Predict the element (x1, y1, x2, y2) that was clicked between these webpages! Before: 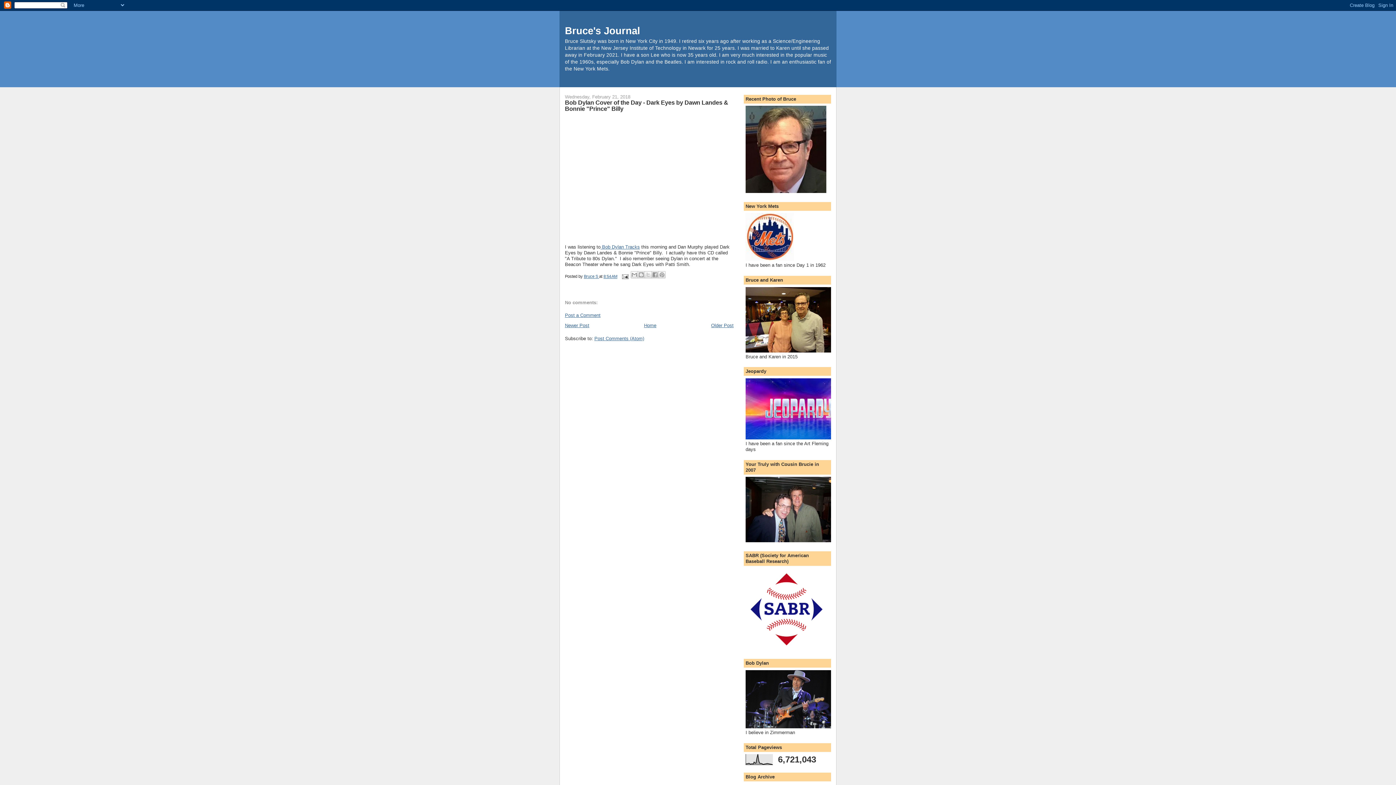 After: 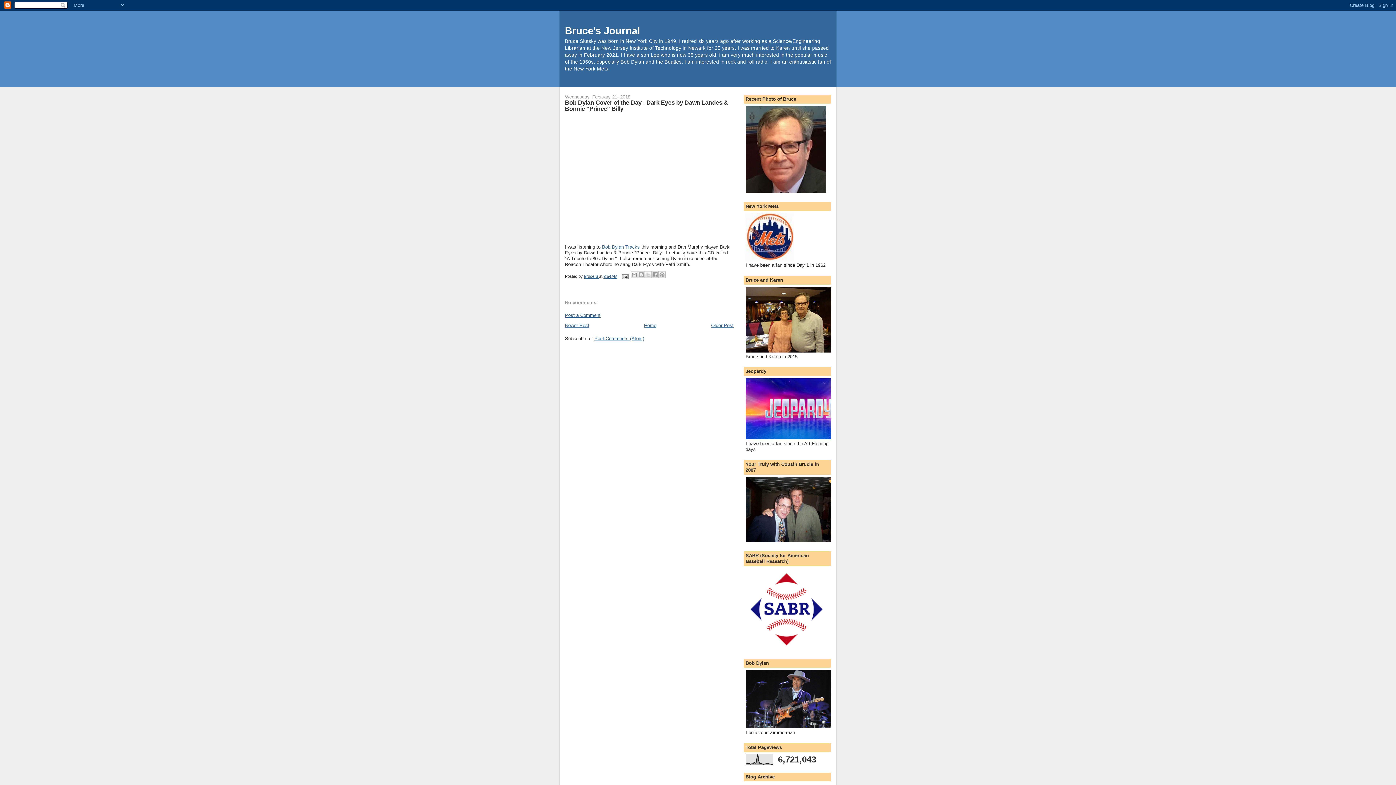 Action: bbox: (594, 335, 644, 341) label: Post Comments (Atom)